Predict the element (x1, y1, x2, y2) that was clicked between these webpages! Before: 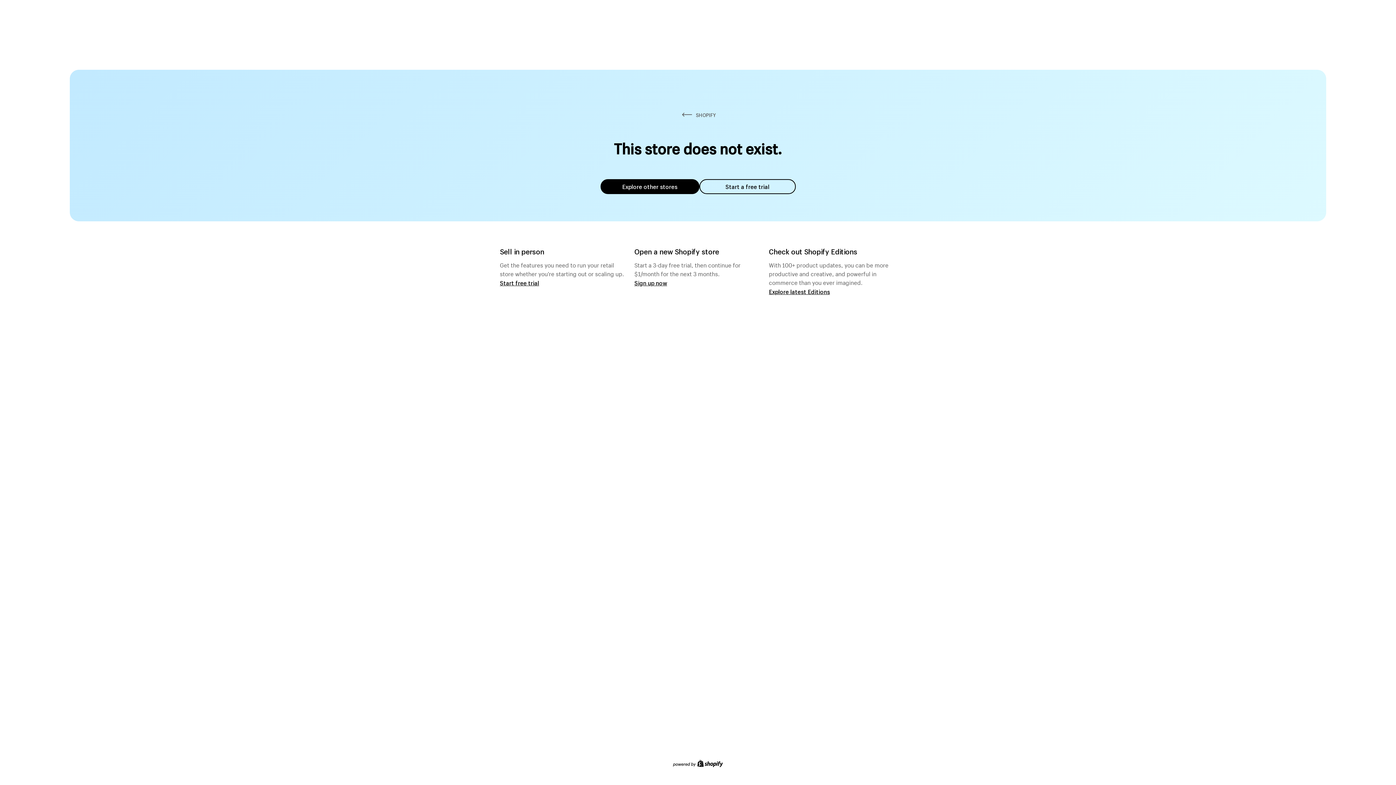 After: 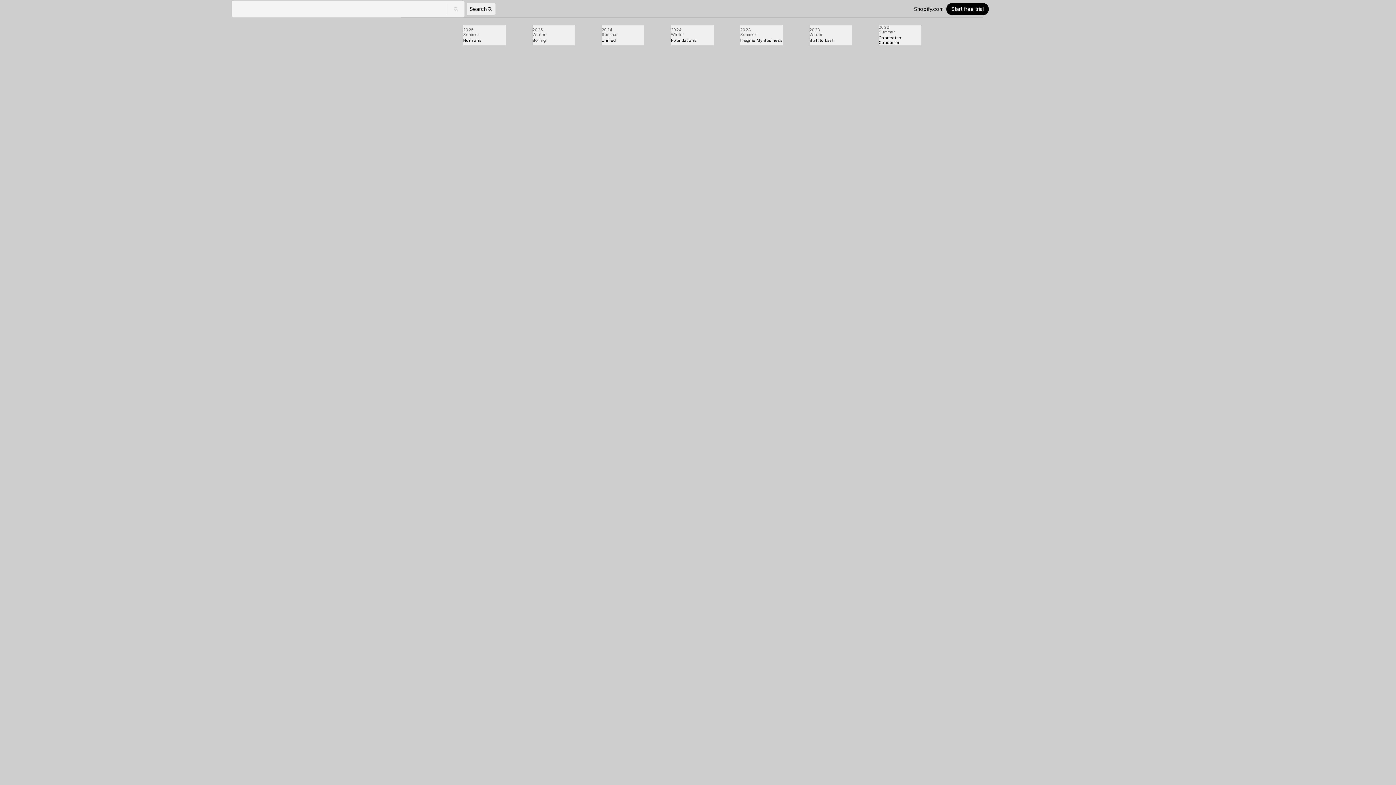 Action: label: Explore latest Editions bbox: (769, 287, 830, 295)